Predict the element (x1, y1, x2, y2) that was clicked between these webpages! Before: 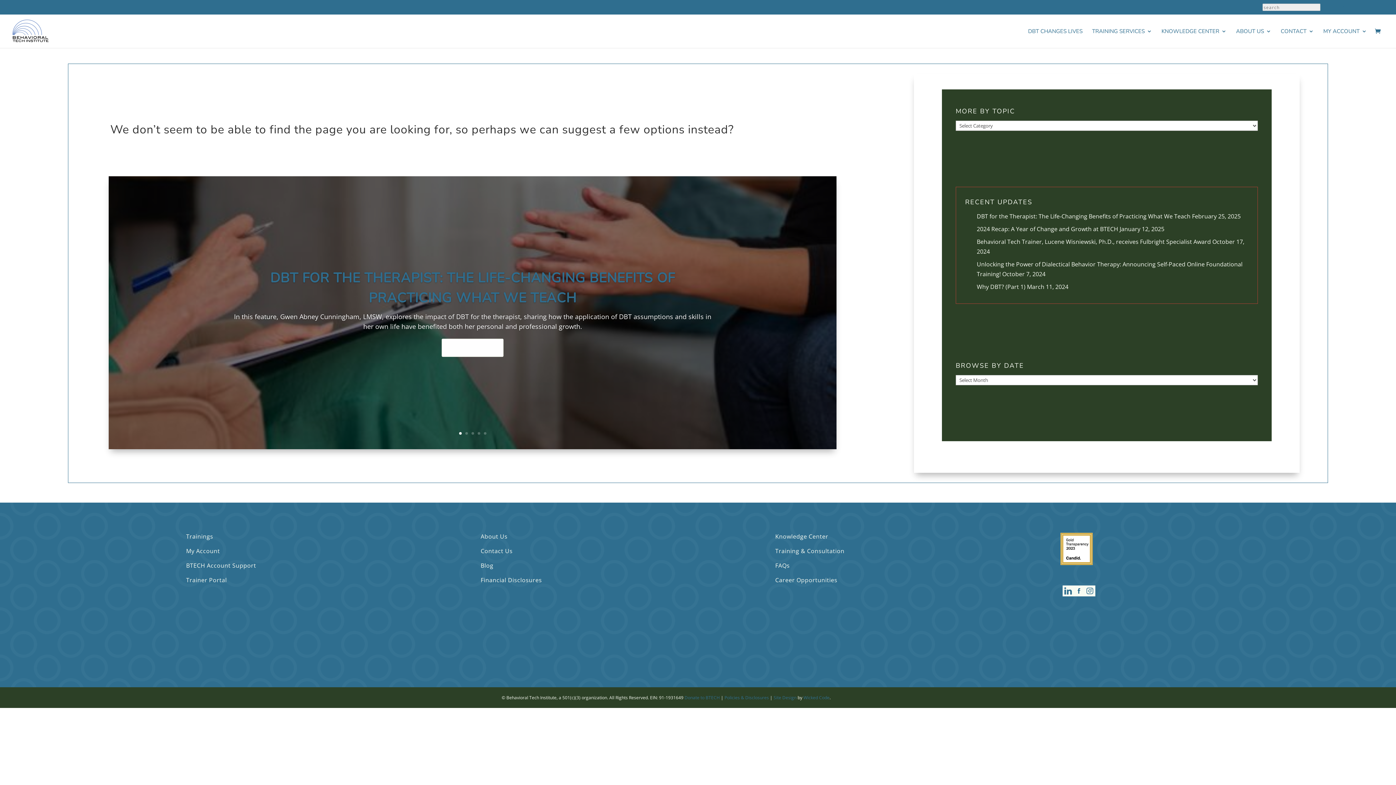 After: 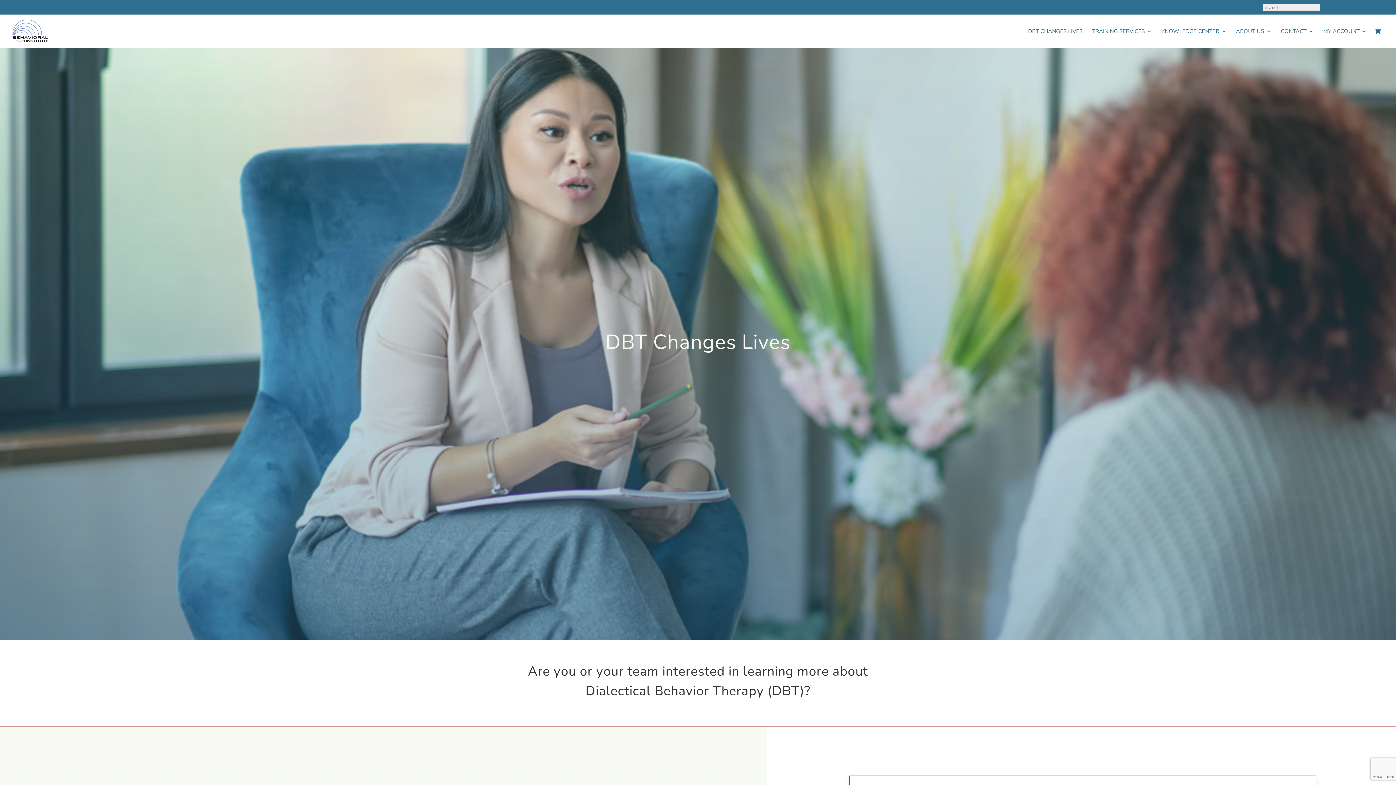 Action: label: DBT CHANGES LIVES bbox: (1028, 28, 1082, 48)